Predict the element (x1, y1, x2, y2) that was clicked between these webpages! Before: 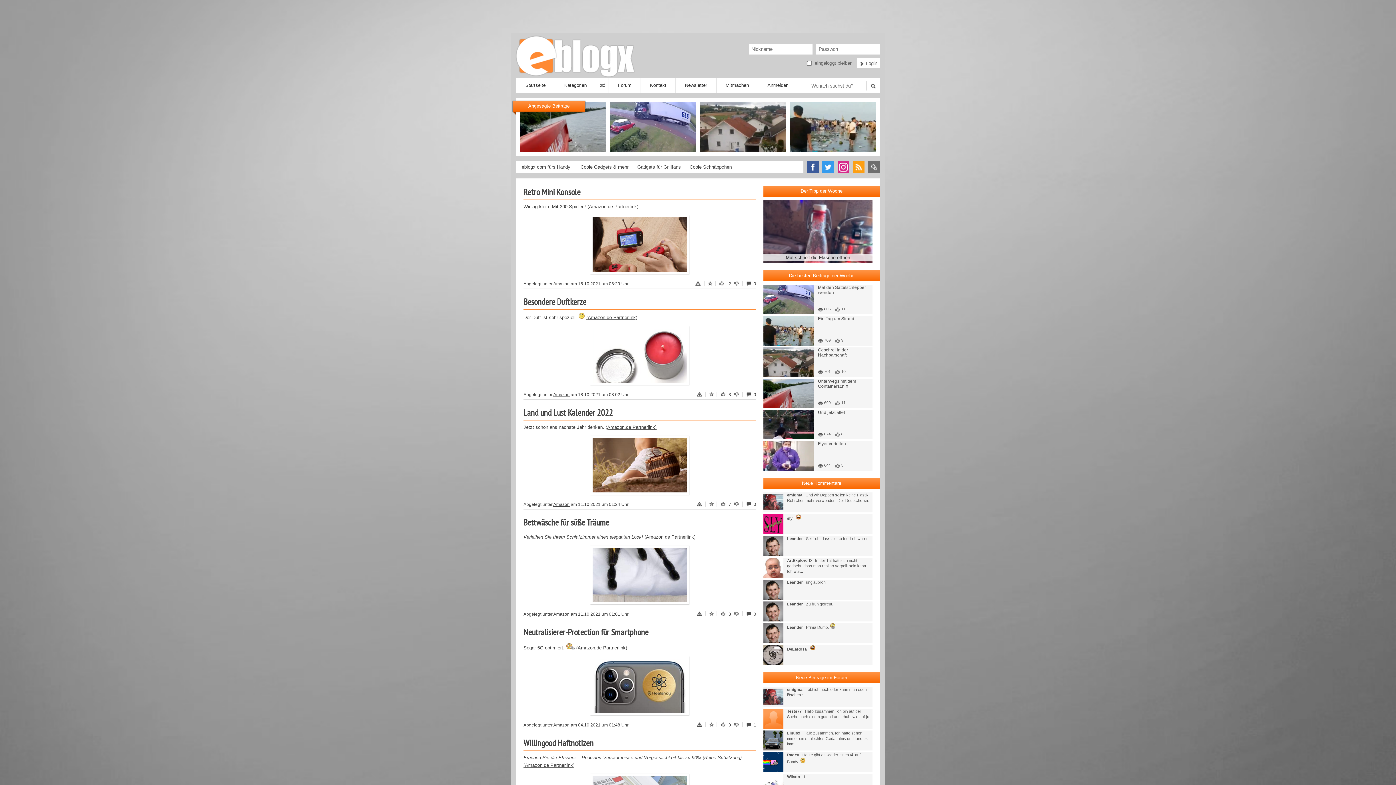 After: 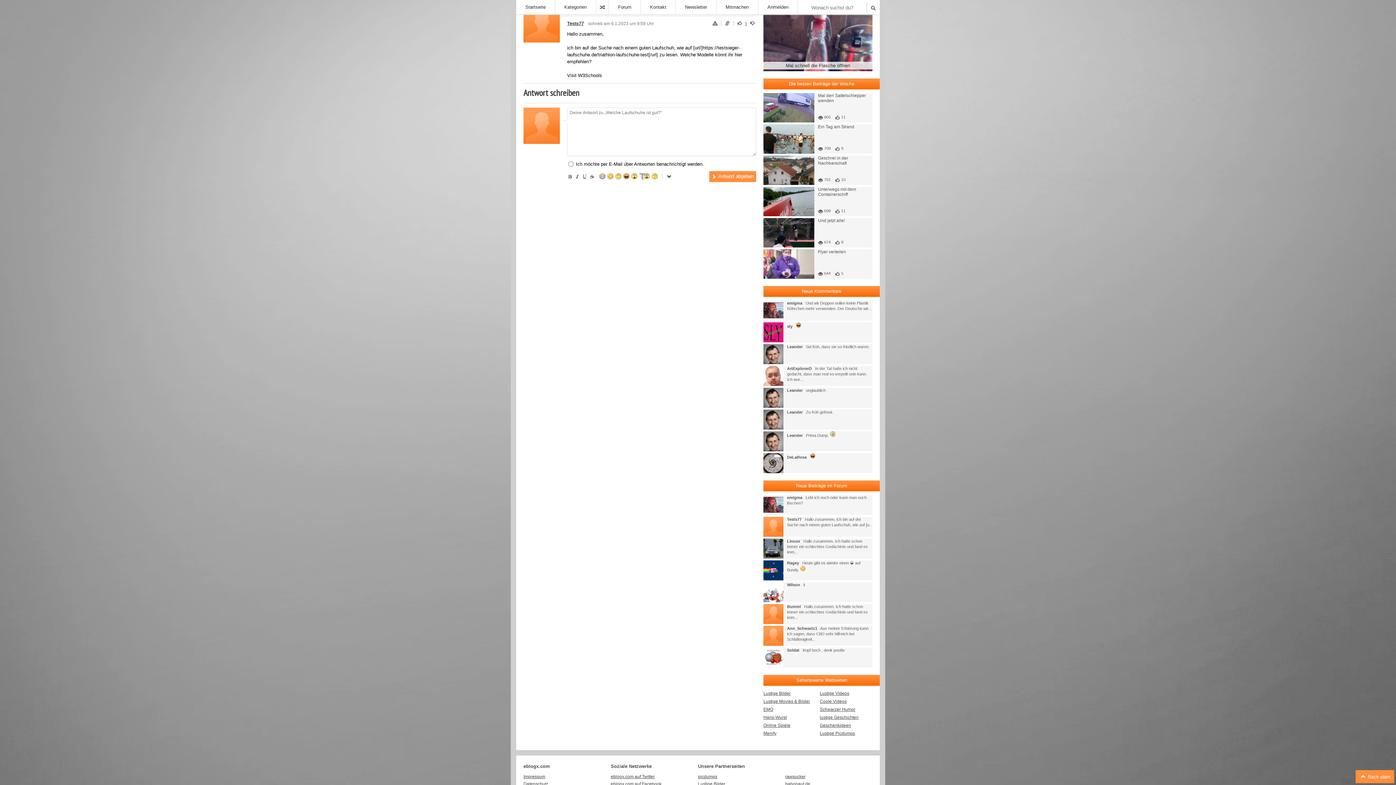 Action: label: Tests77   Hallo zusammen, ich bin auf der Suche nach einem guten Laufschuh, wie auf [u... bbox: (763, 709, 872, 720)